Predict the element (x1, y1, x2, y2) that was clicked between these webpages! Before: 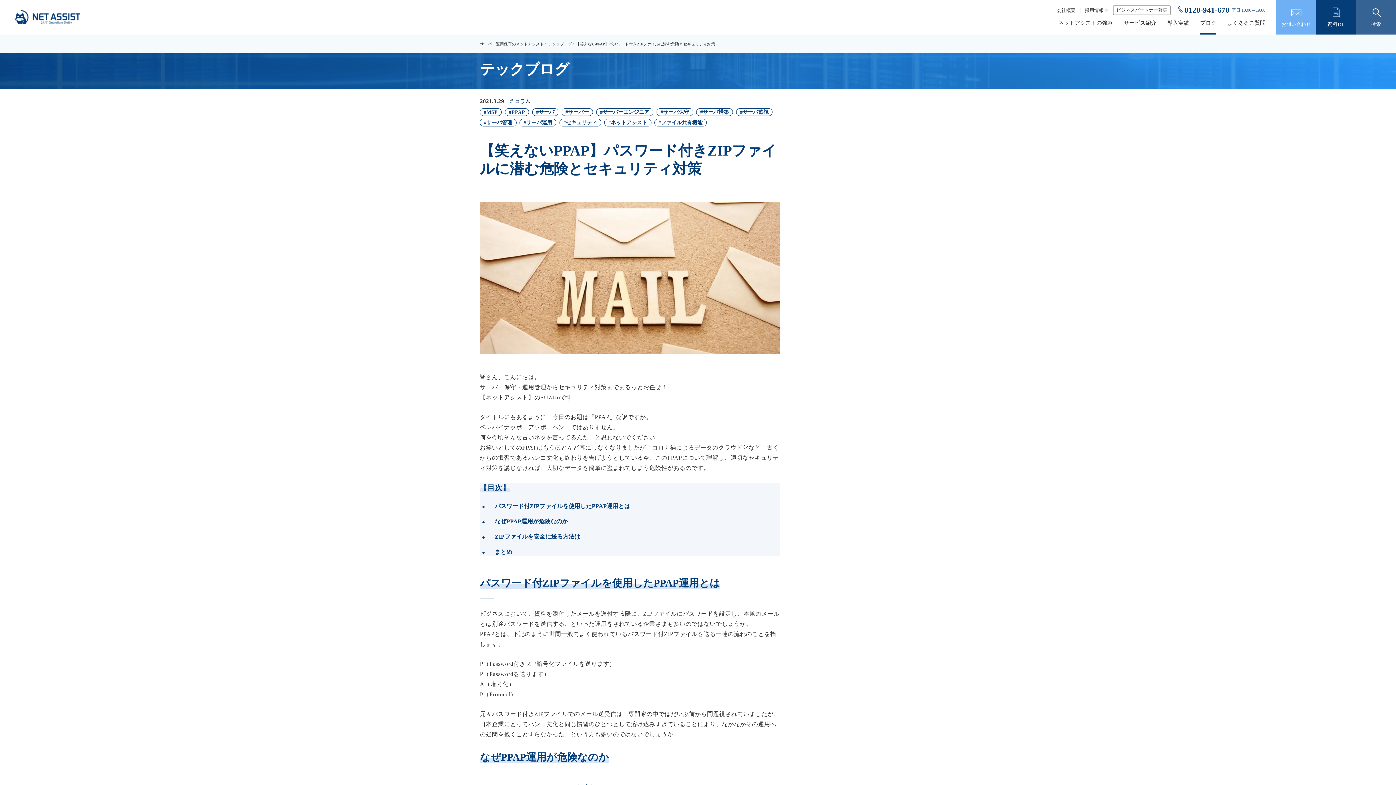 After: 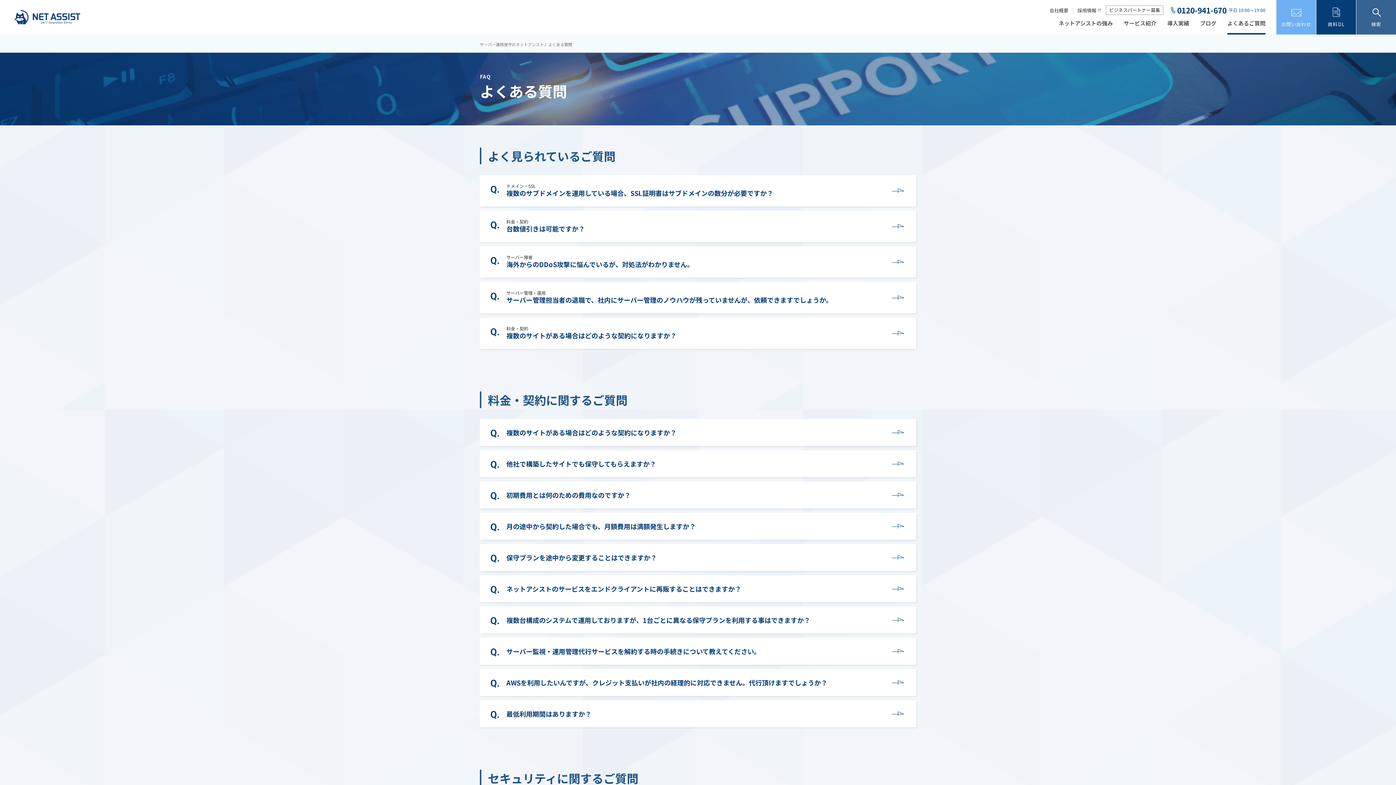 Action: bbox: (1227, 20, 1265, 34) label: よくあるご質問